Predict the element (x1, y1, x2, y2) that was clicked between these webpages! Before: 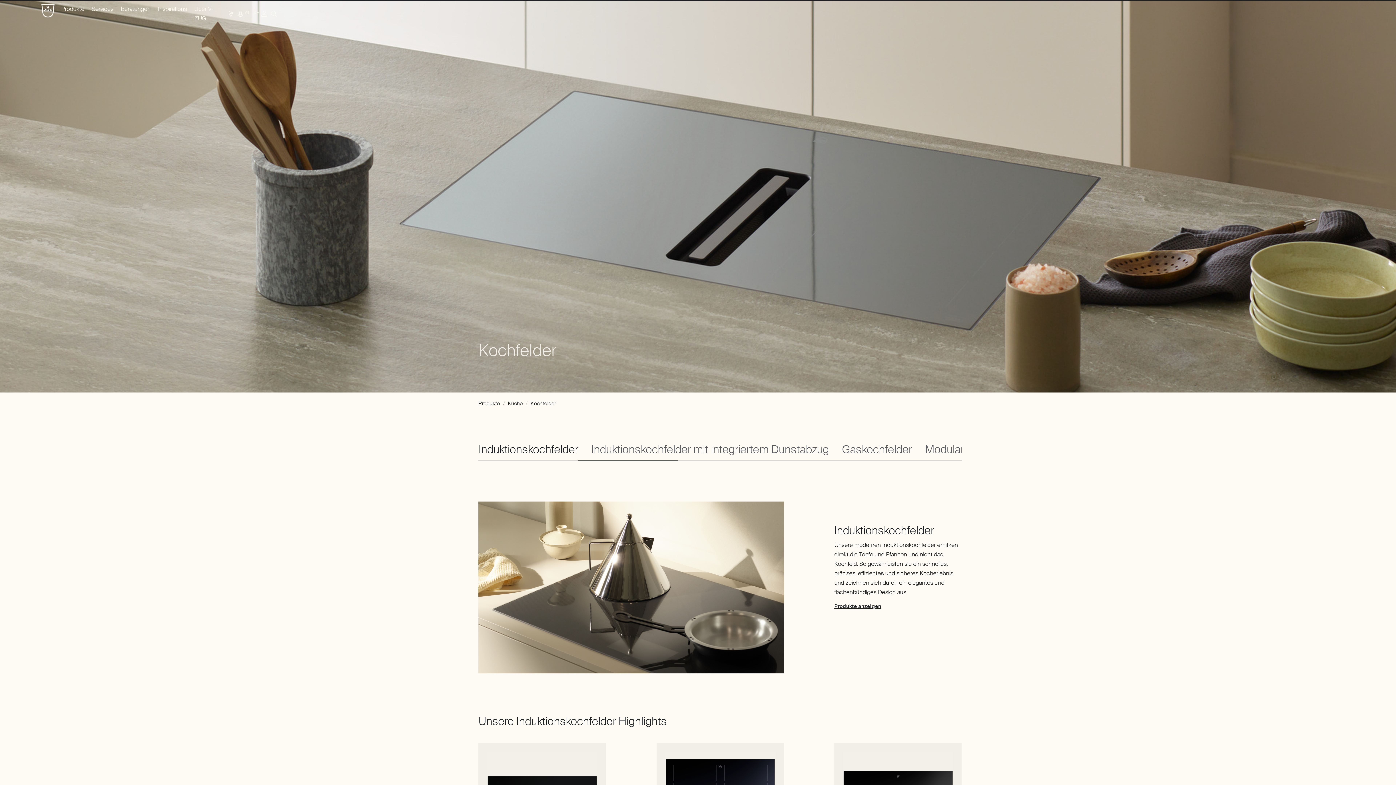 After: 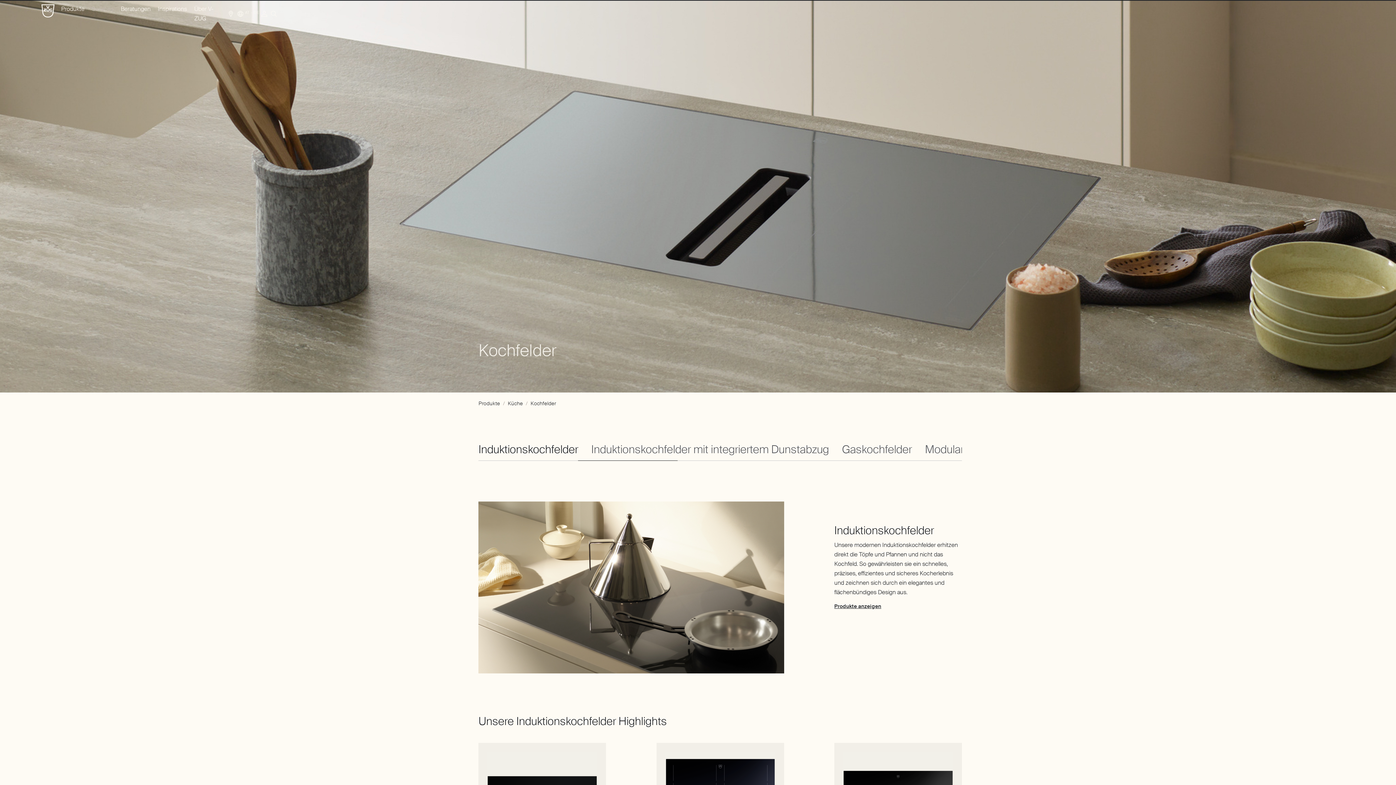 Action: bbox: (91, 4, 113, 13) label: Services